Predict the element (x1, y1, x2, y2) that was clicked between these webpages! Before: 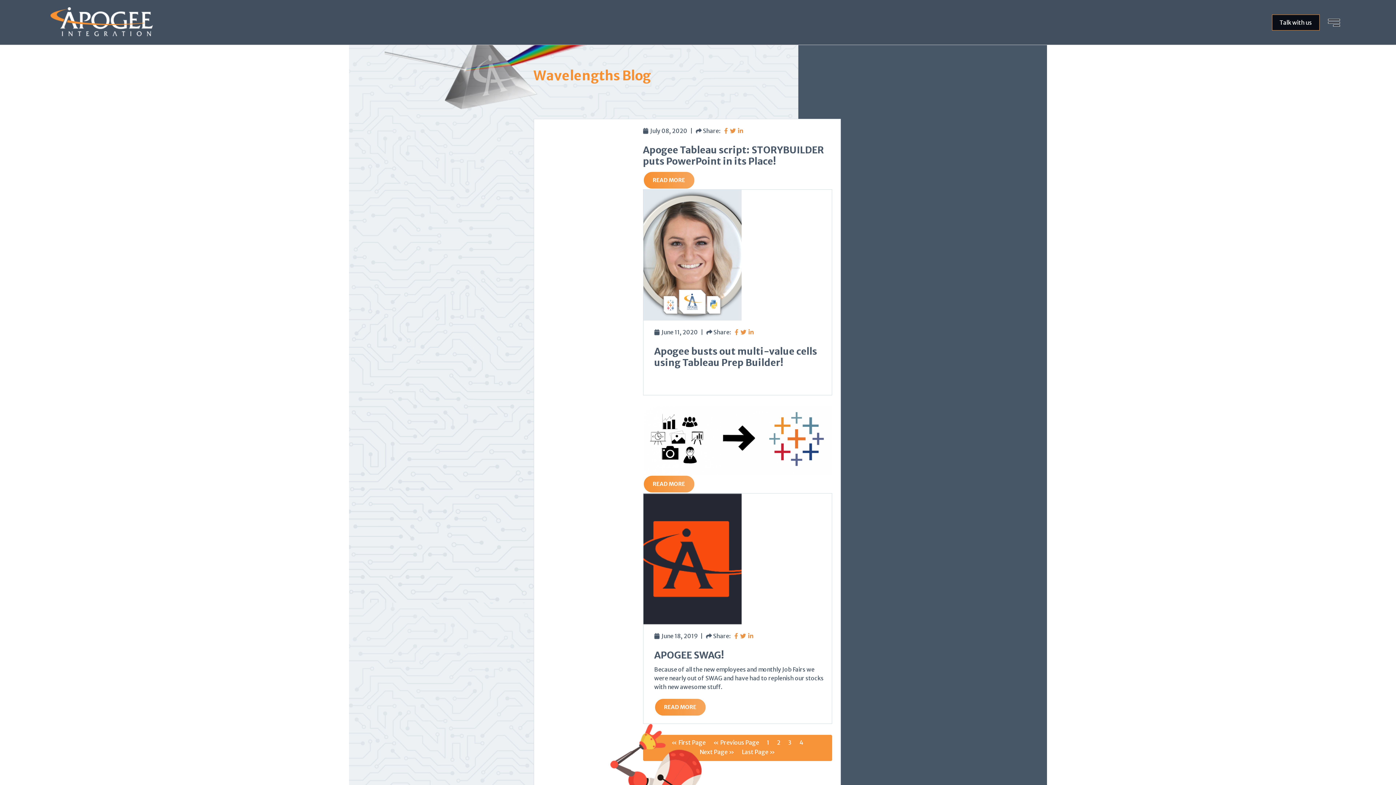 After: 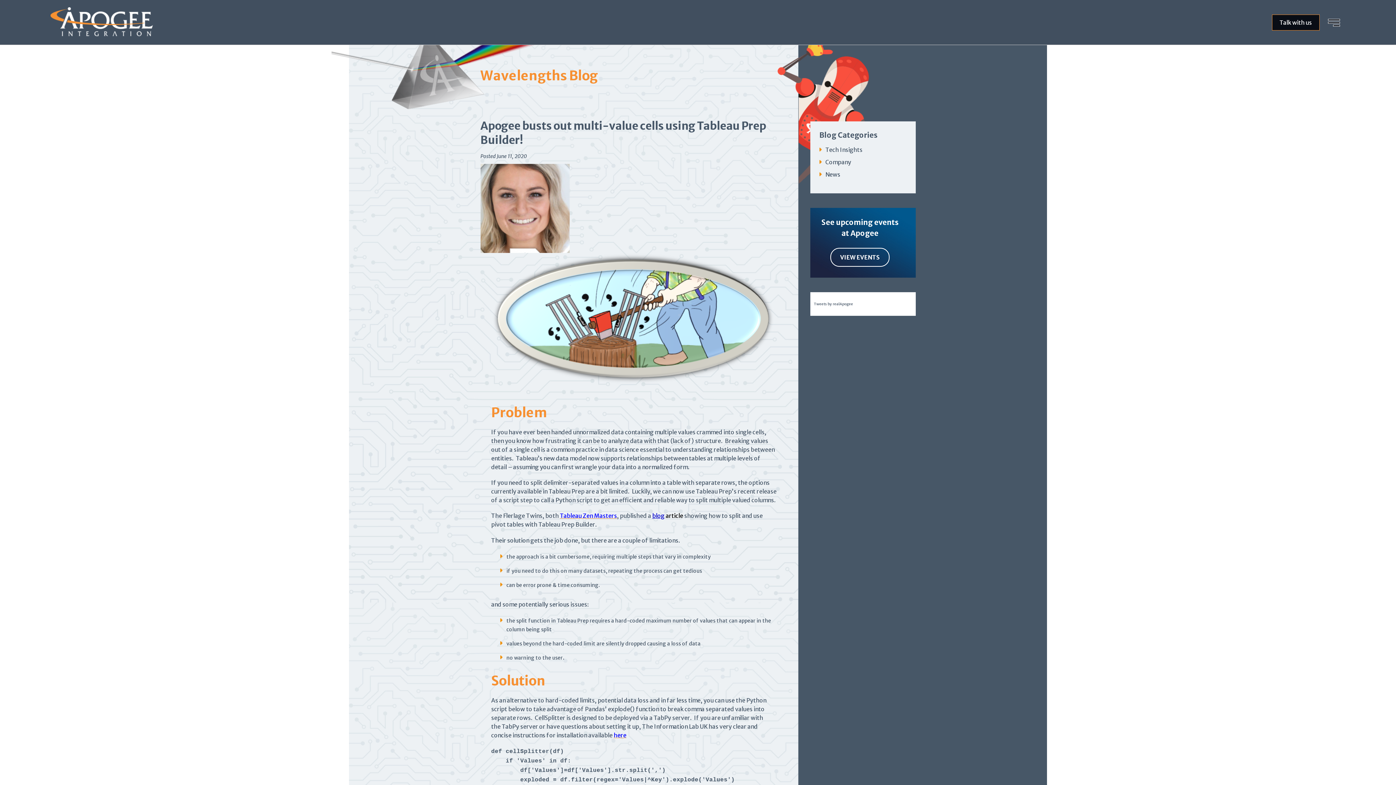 Action: bbox: (654, 345, 817, 368) label: Apogee busts out multi-value cells using Tableau Prep Builder!